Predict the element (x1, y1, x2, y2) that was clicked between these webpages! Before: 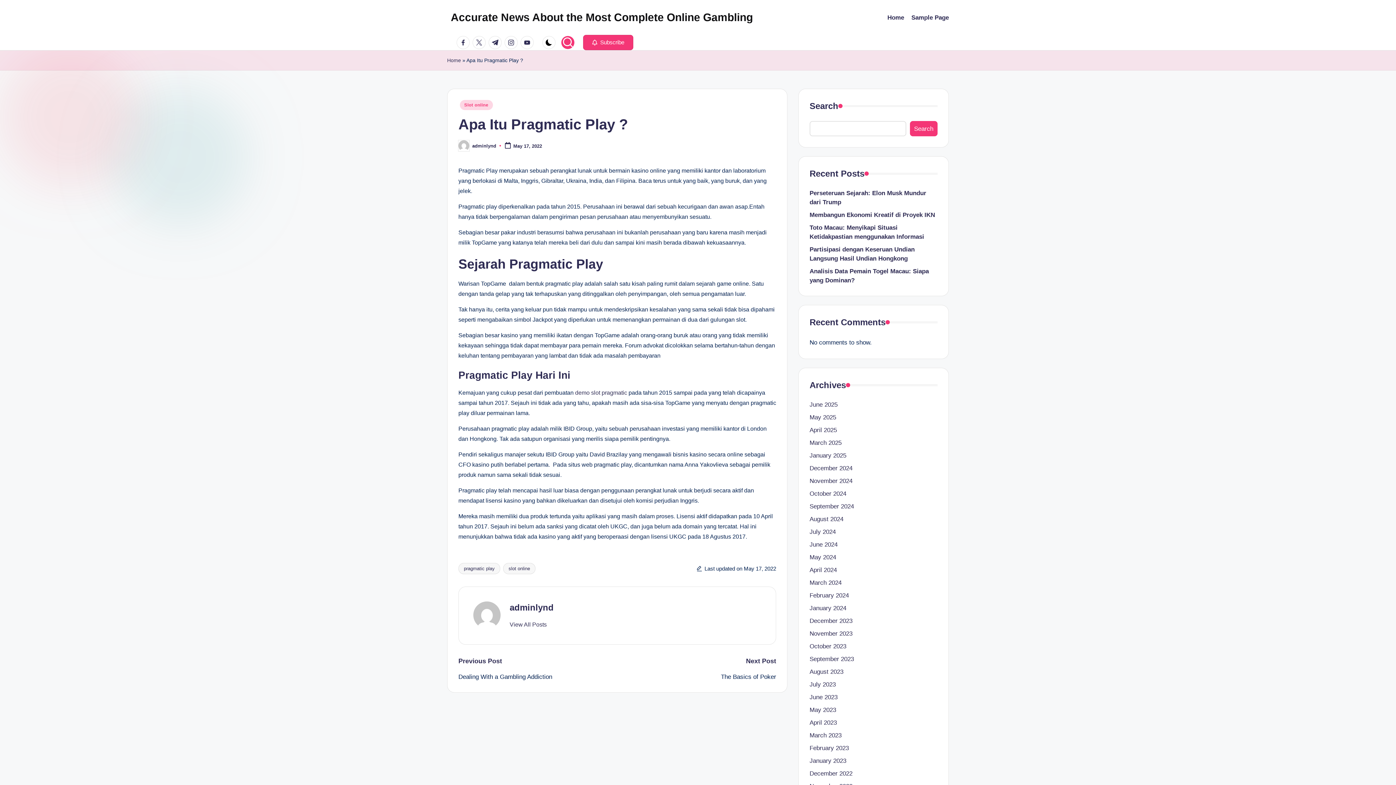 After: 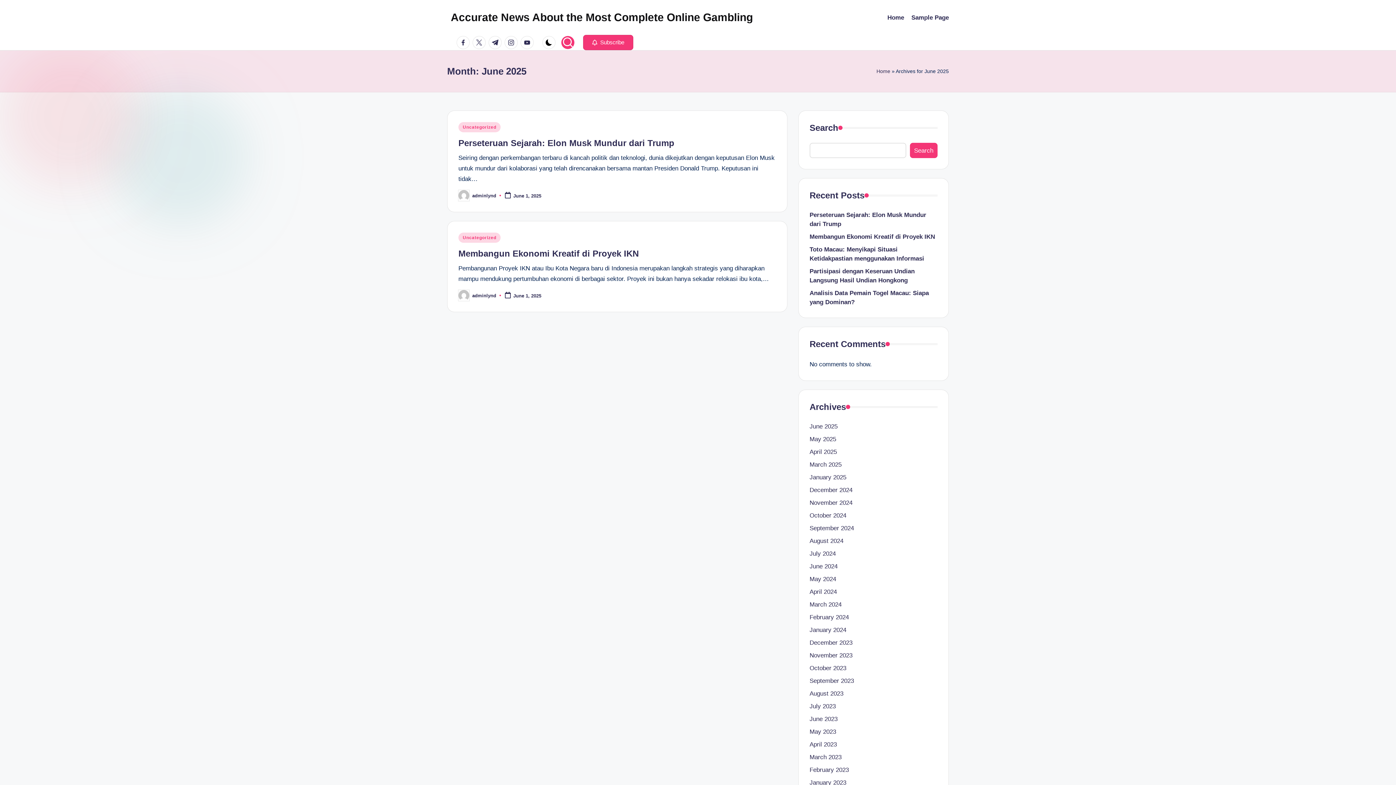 Action: label: June 2025 bbox: (809, 400, 937, 409)